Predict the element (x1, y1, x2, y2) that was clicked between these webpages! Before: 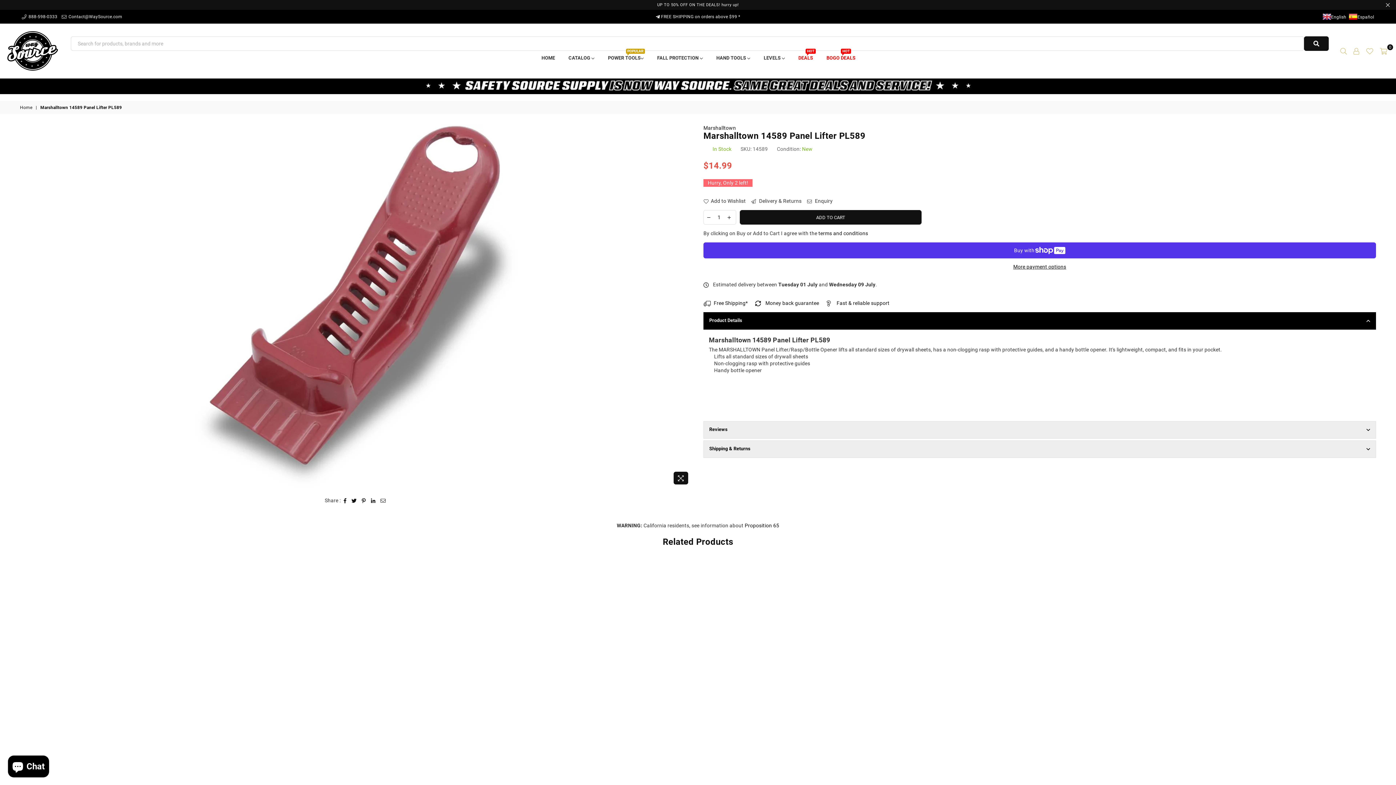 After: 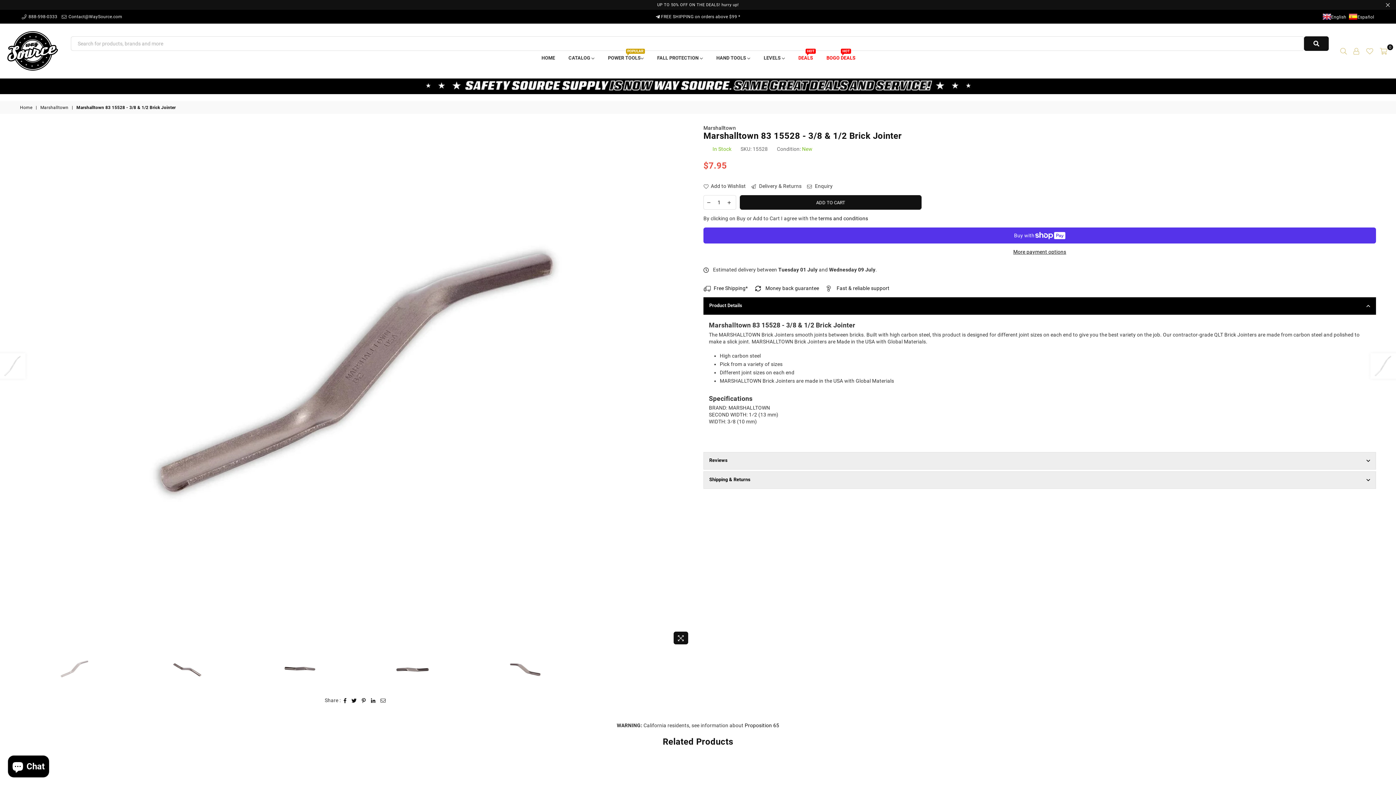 Action: bbox: (25, 561, 285, 821)